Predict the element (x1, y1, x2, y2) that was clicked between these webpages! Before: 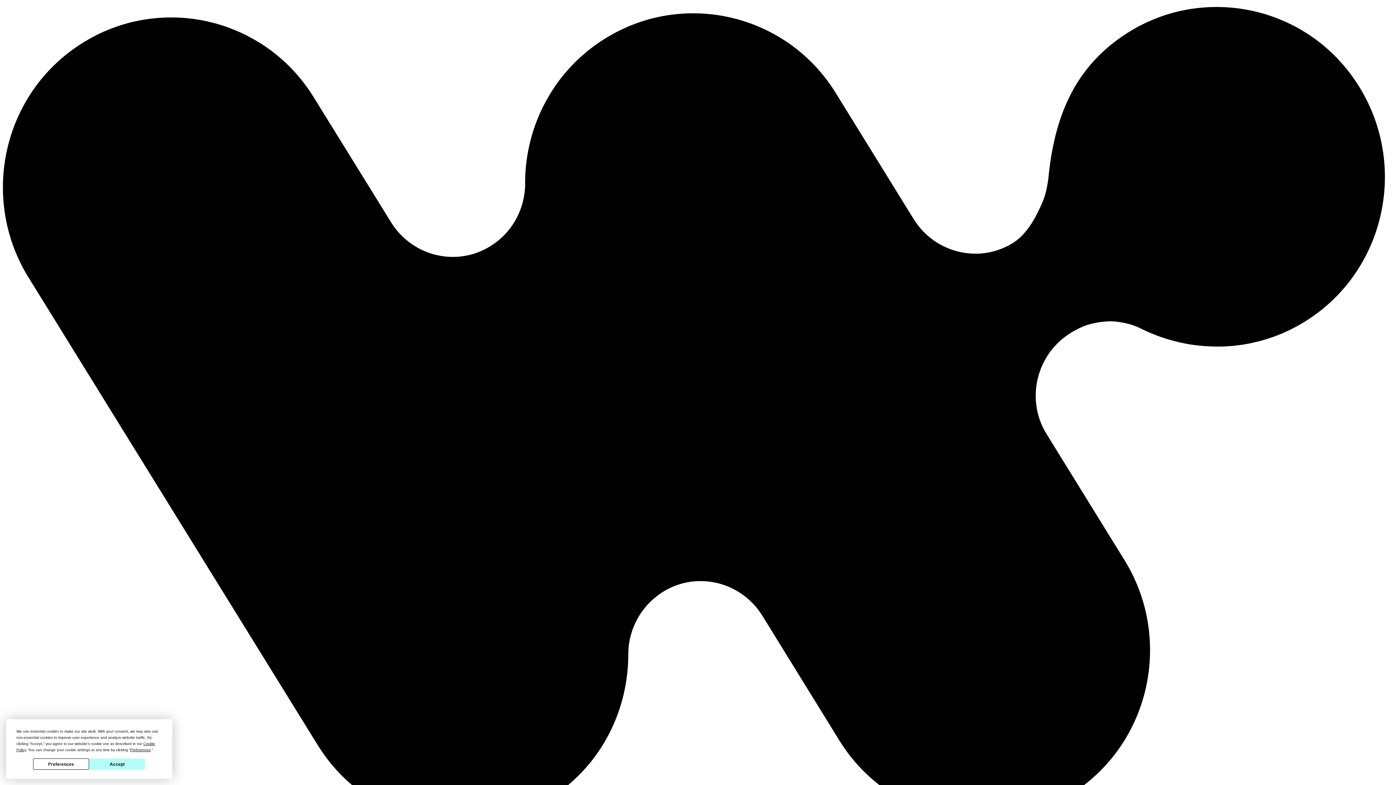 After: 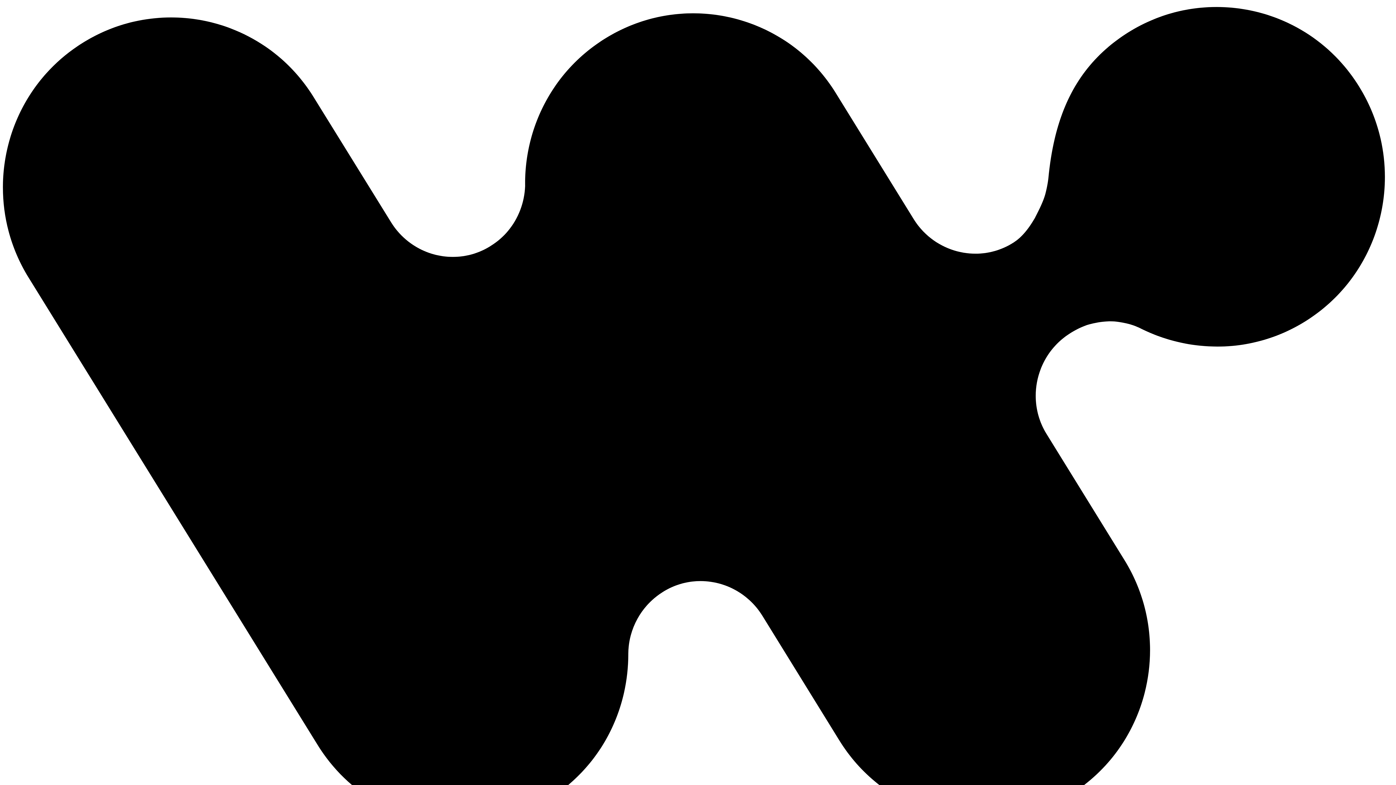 Action: bbox: (89, 759, 145, 770) label: Accept